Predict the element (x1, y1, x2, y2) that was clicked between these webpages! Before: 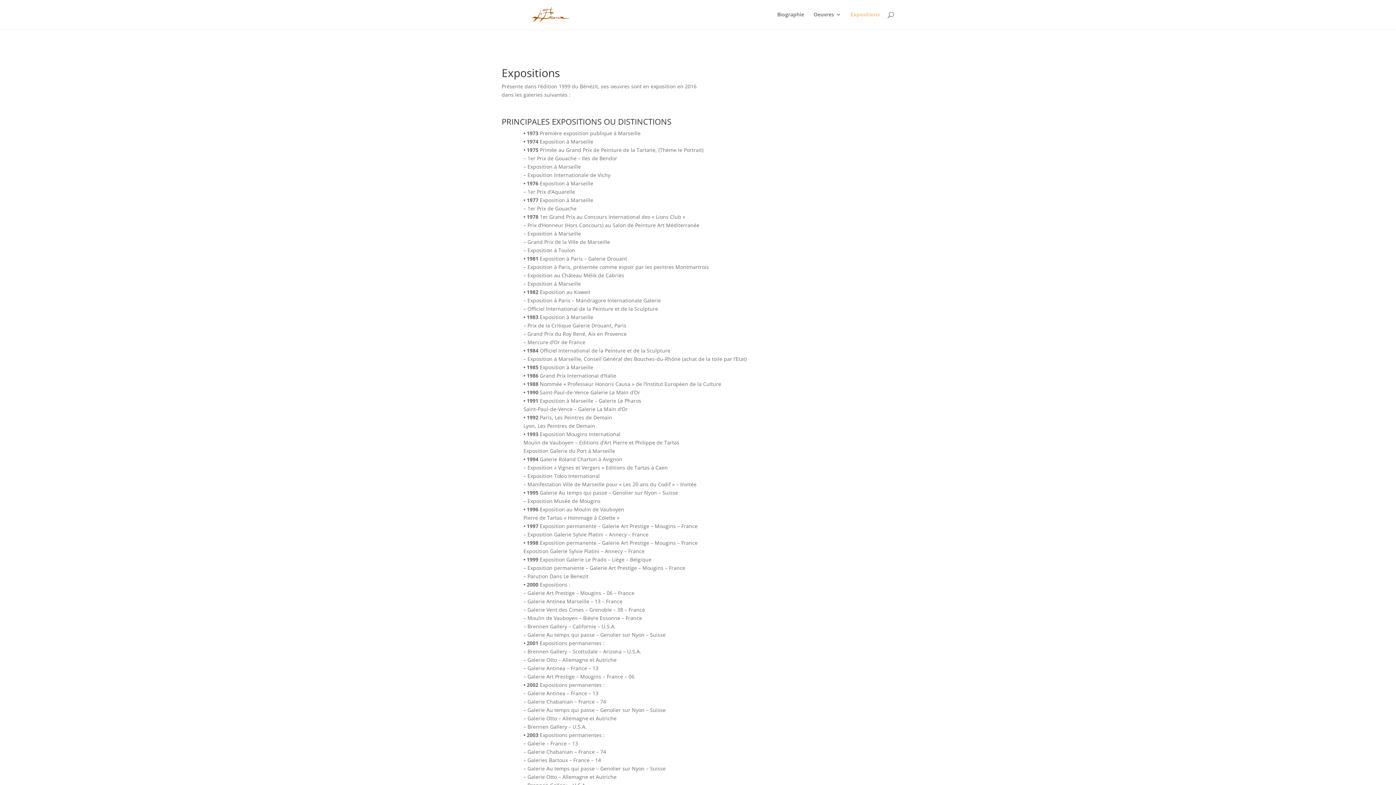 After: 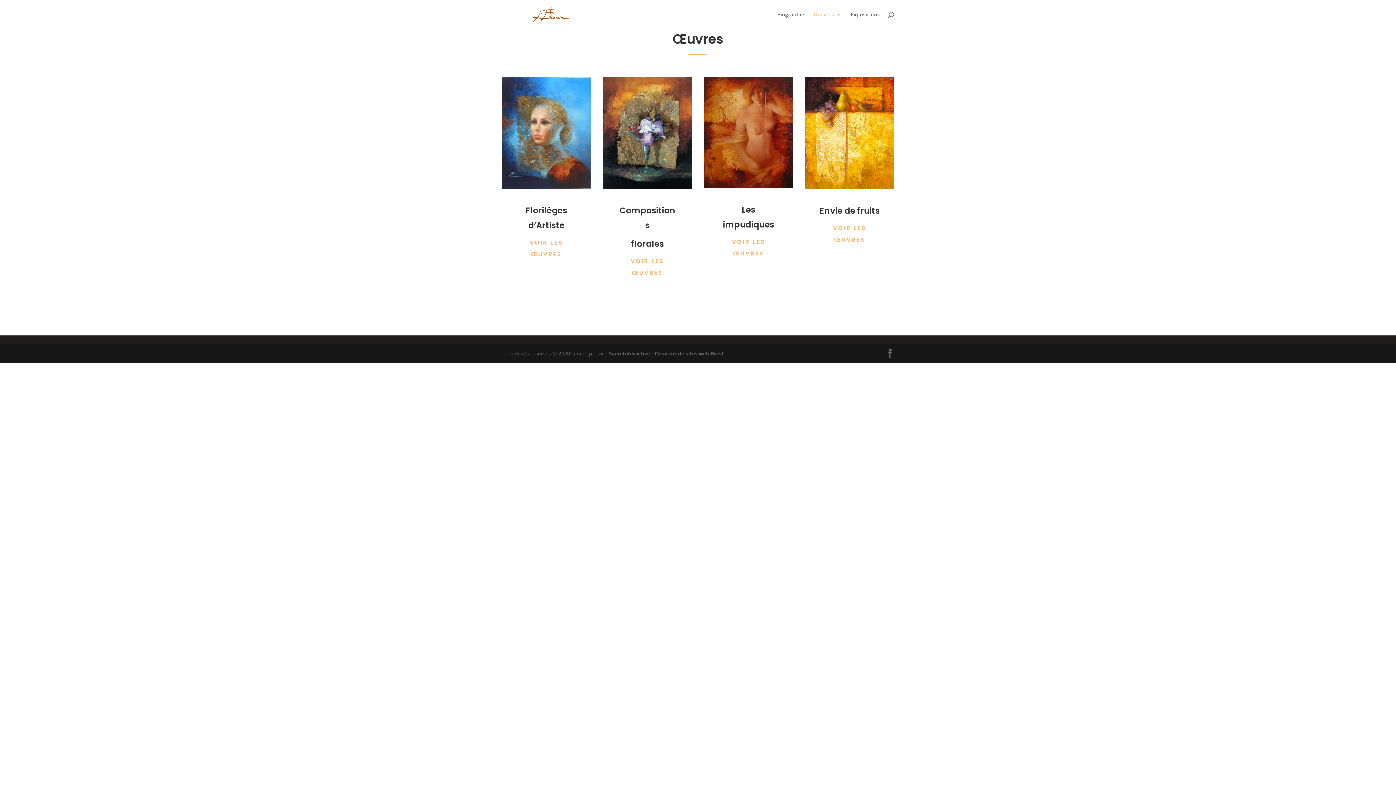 Action: bbox: (813, 12, 841, 29) label: Oeuvres